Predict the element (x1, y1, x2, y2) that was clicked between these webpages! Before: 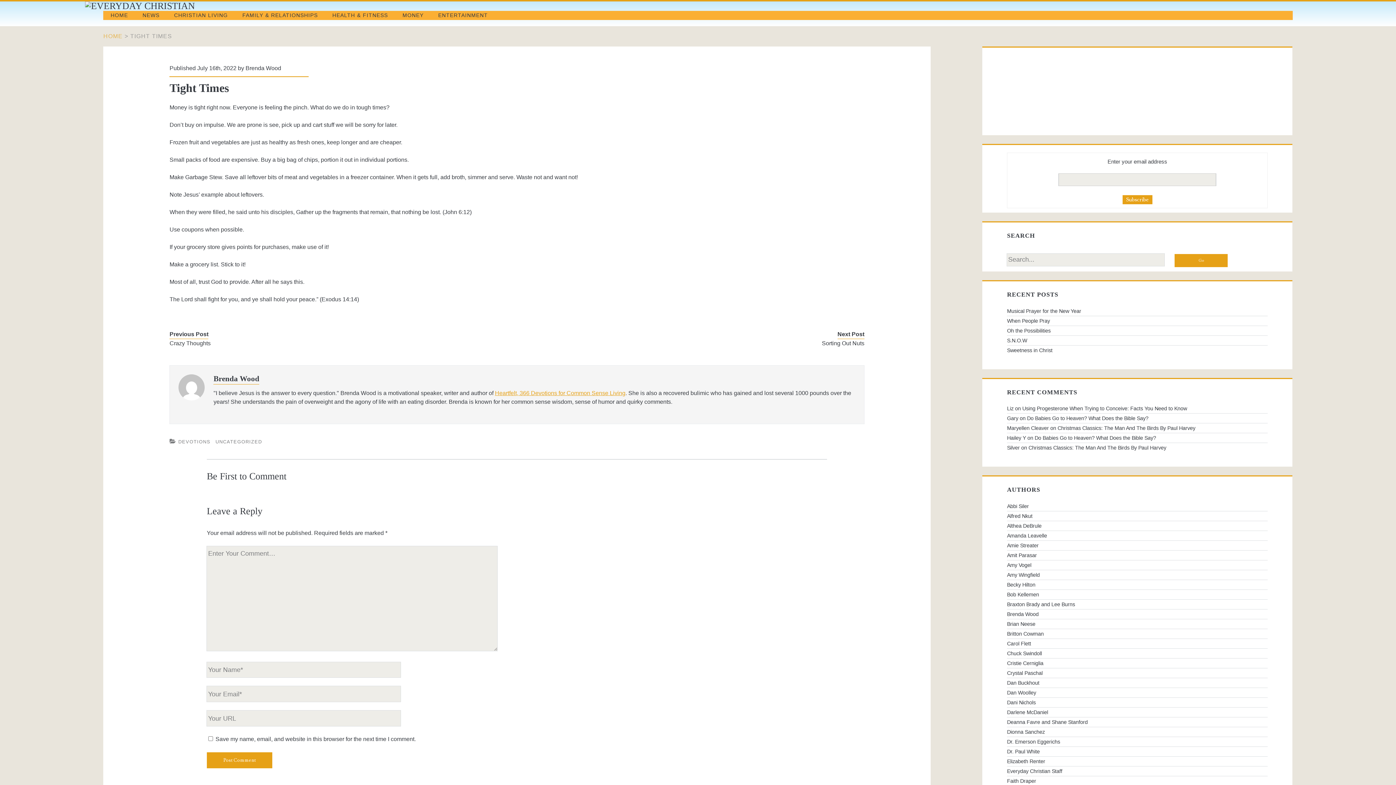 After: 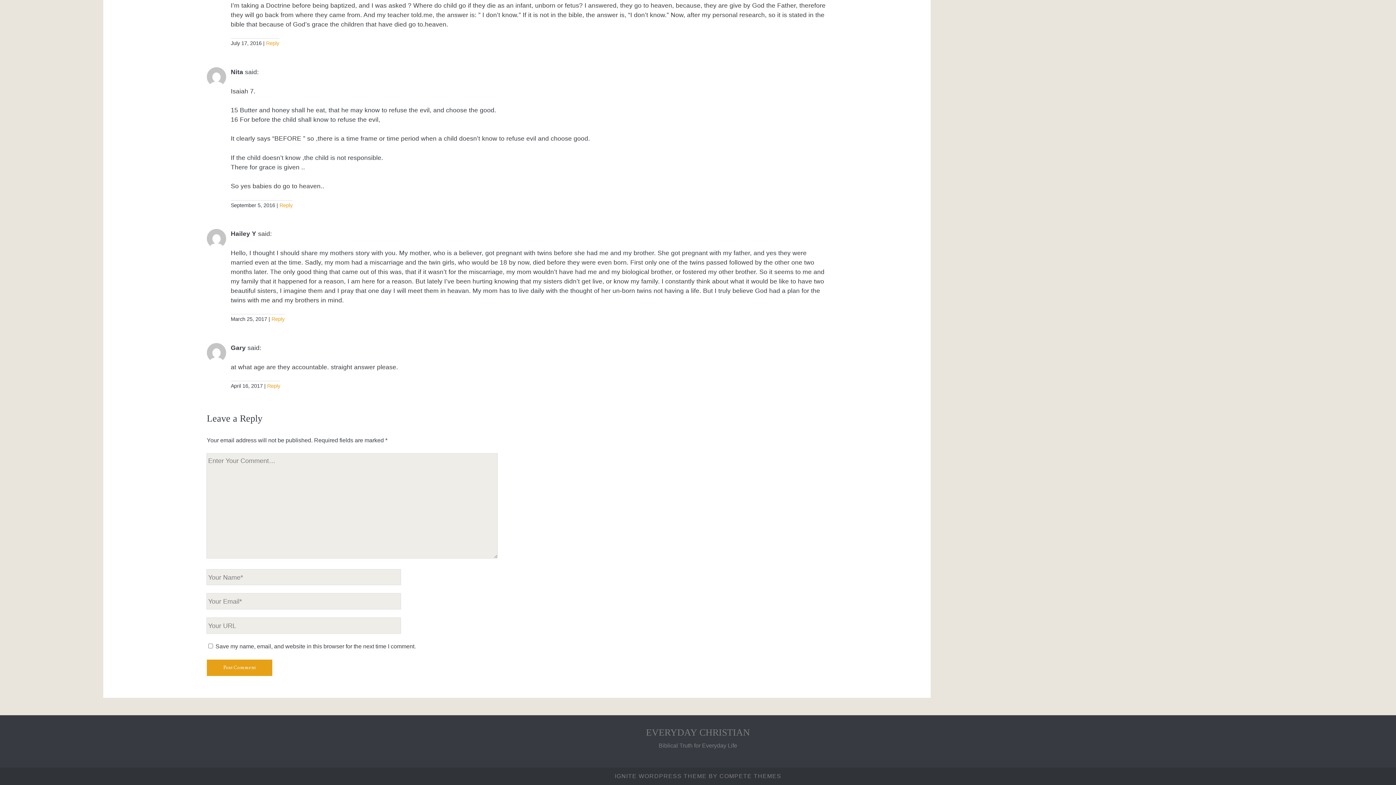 Action: label: Do Babies Go to Heaven? What Does the Bible Say? bbox: (1034, 435, 1156, 441)